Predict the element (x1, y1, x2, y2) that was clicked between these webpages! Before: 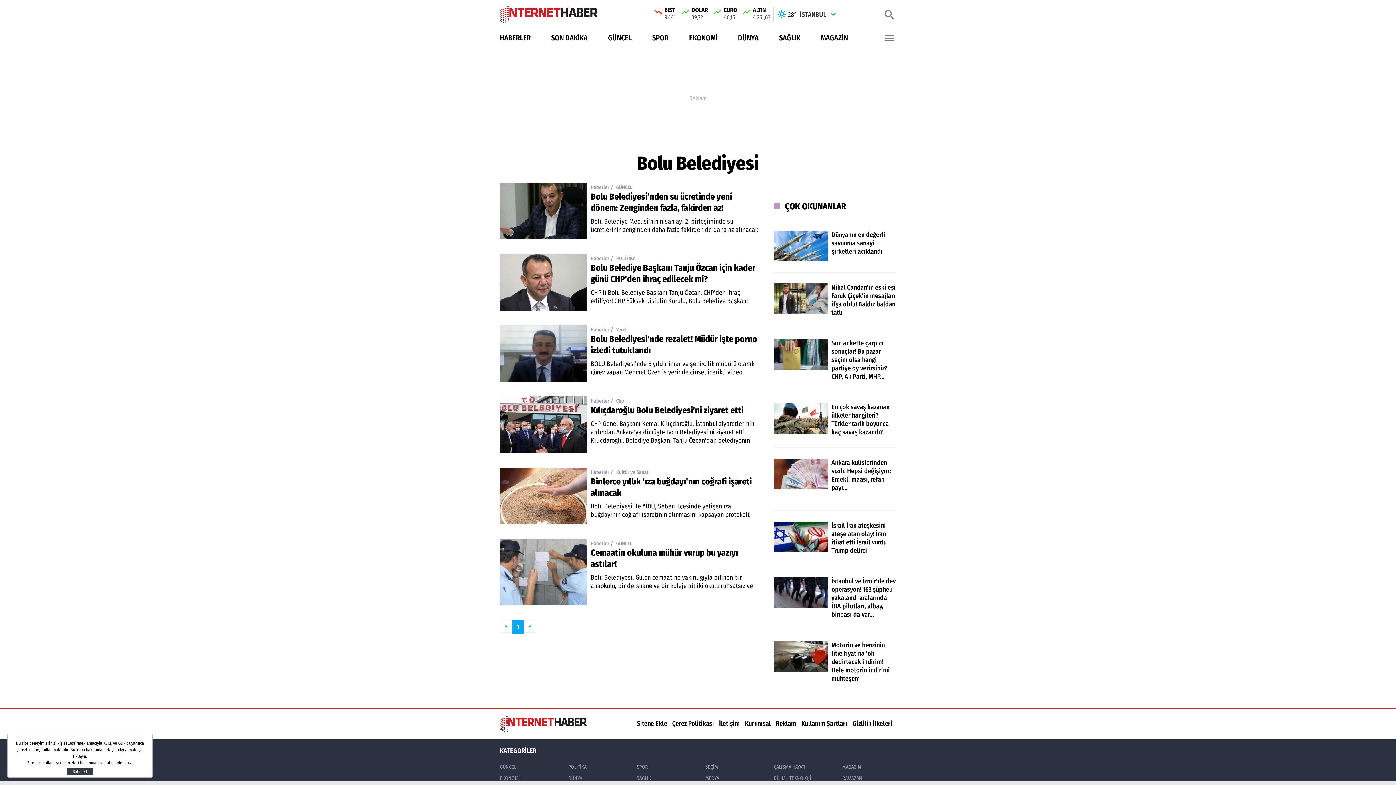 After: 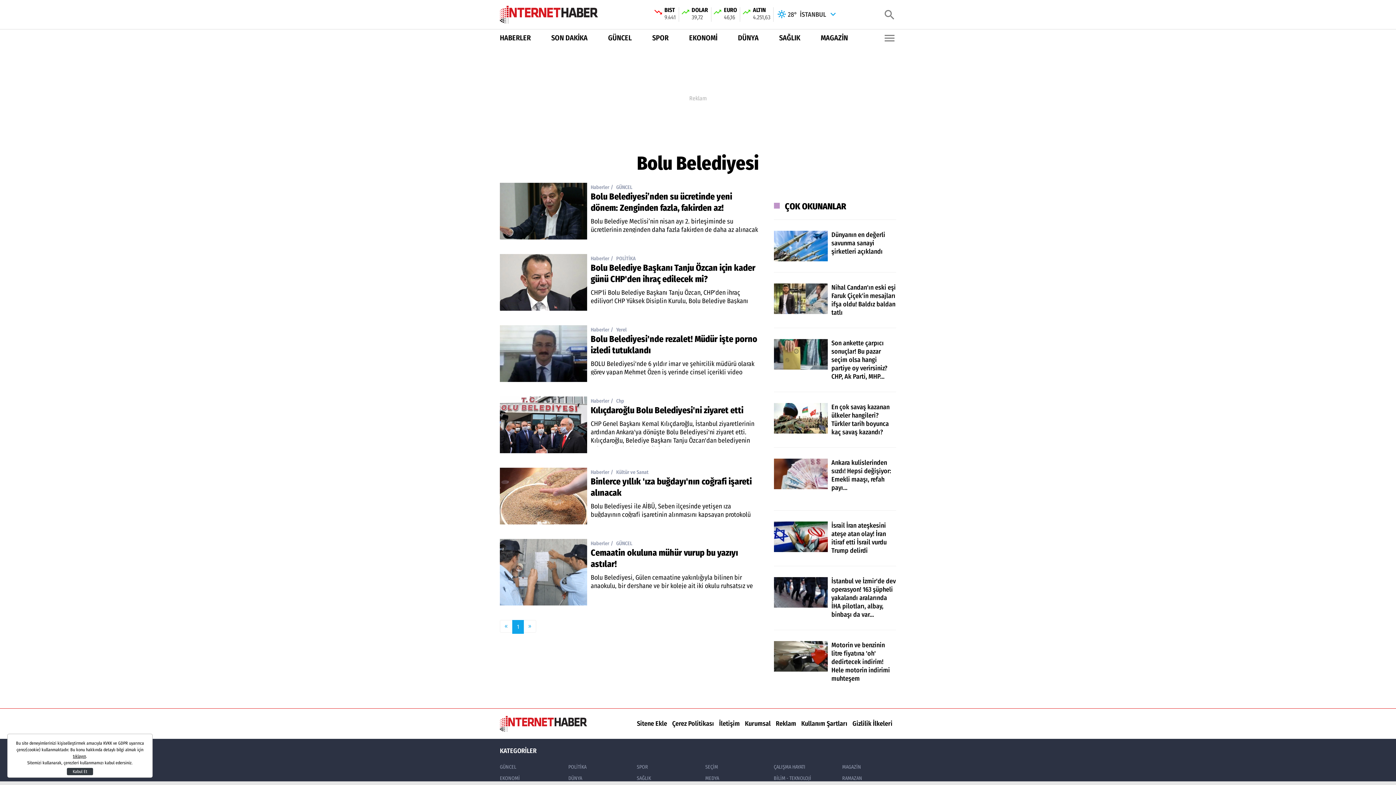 Action: bbox: (779, 32, 800, 43) label: SAĞLIK